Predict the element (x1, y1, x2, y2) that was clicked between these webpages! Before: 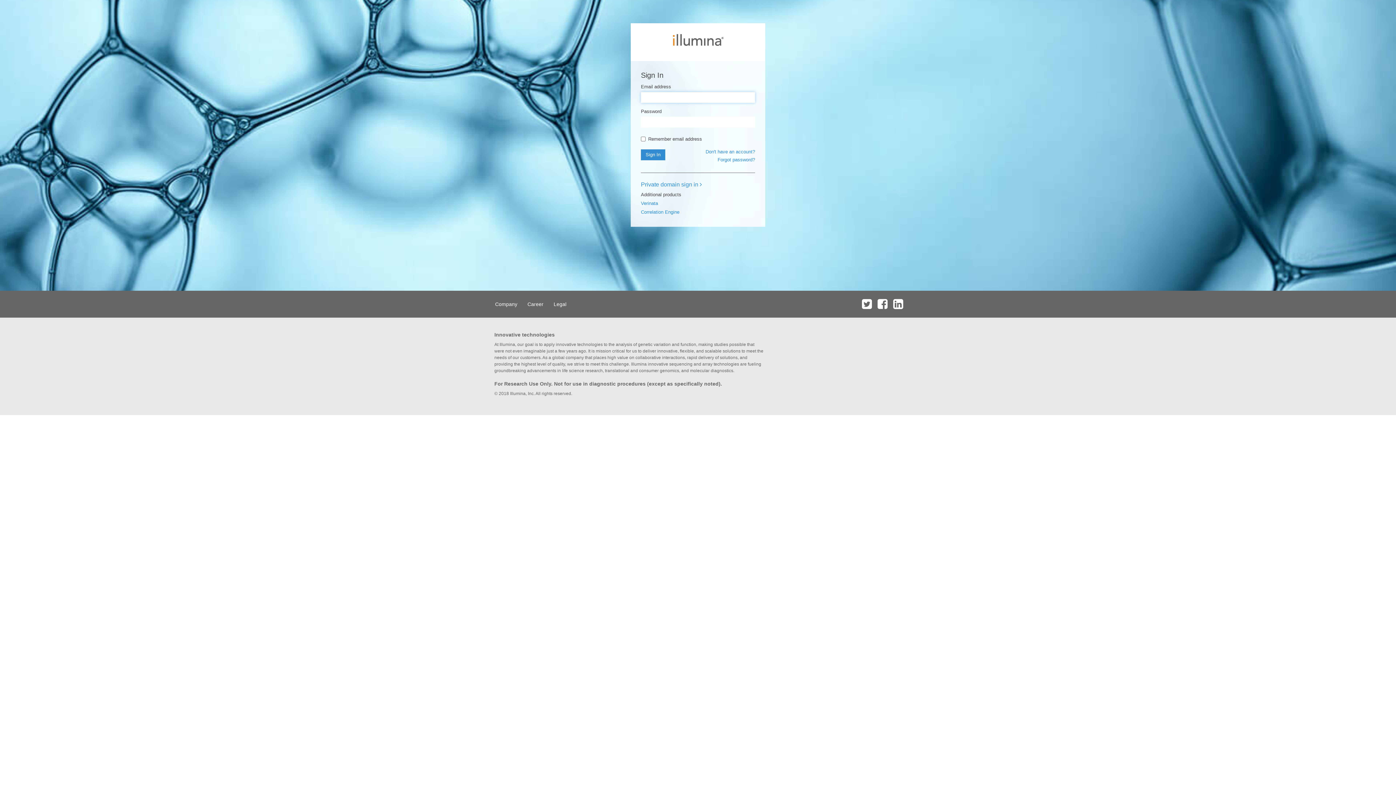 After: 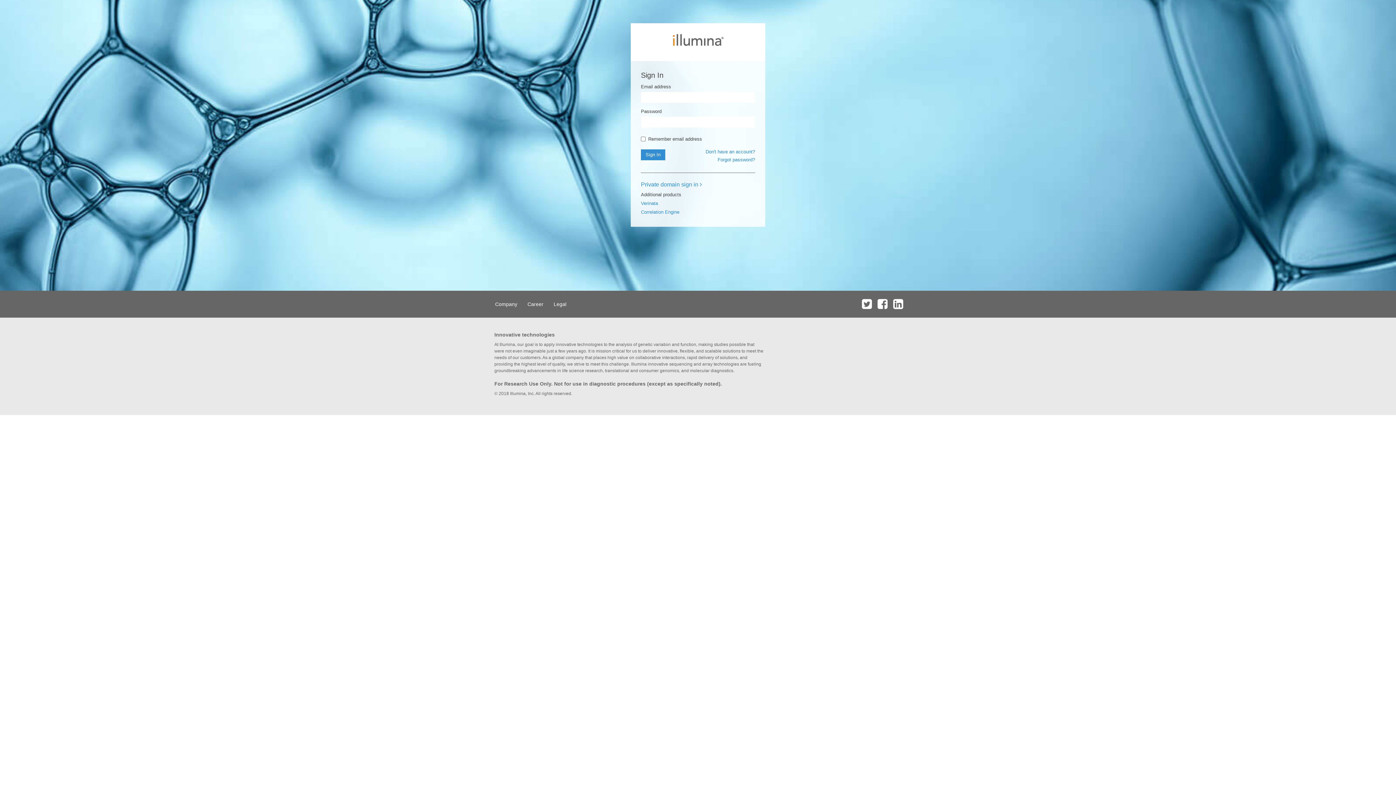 Action: bbox: (875, 290, 889, 317)